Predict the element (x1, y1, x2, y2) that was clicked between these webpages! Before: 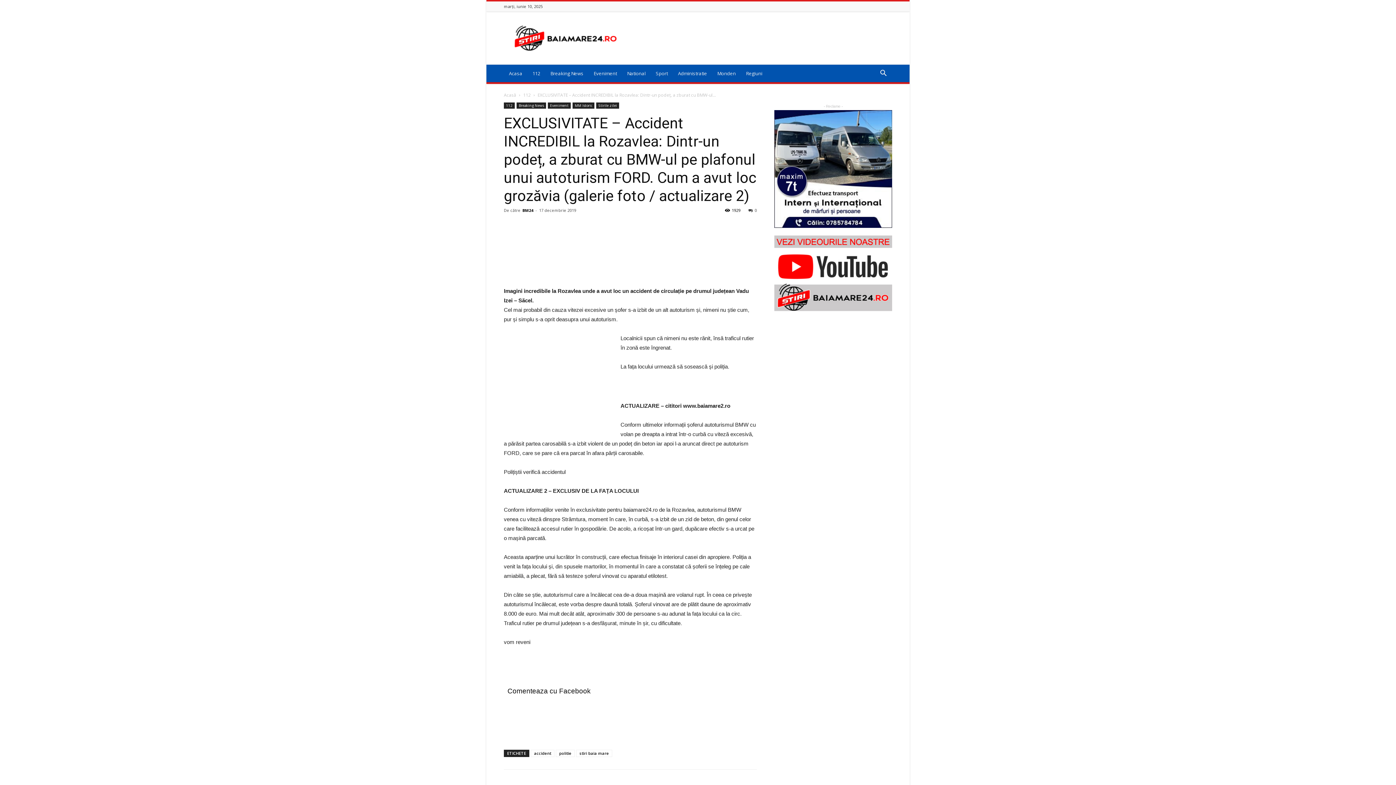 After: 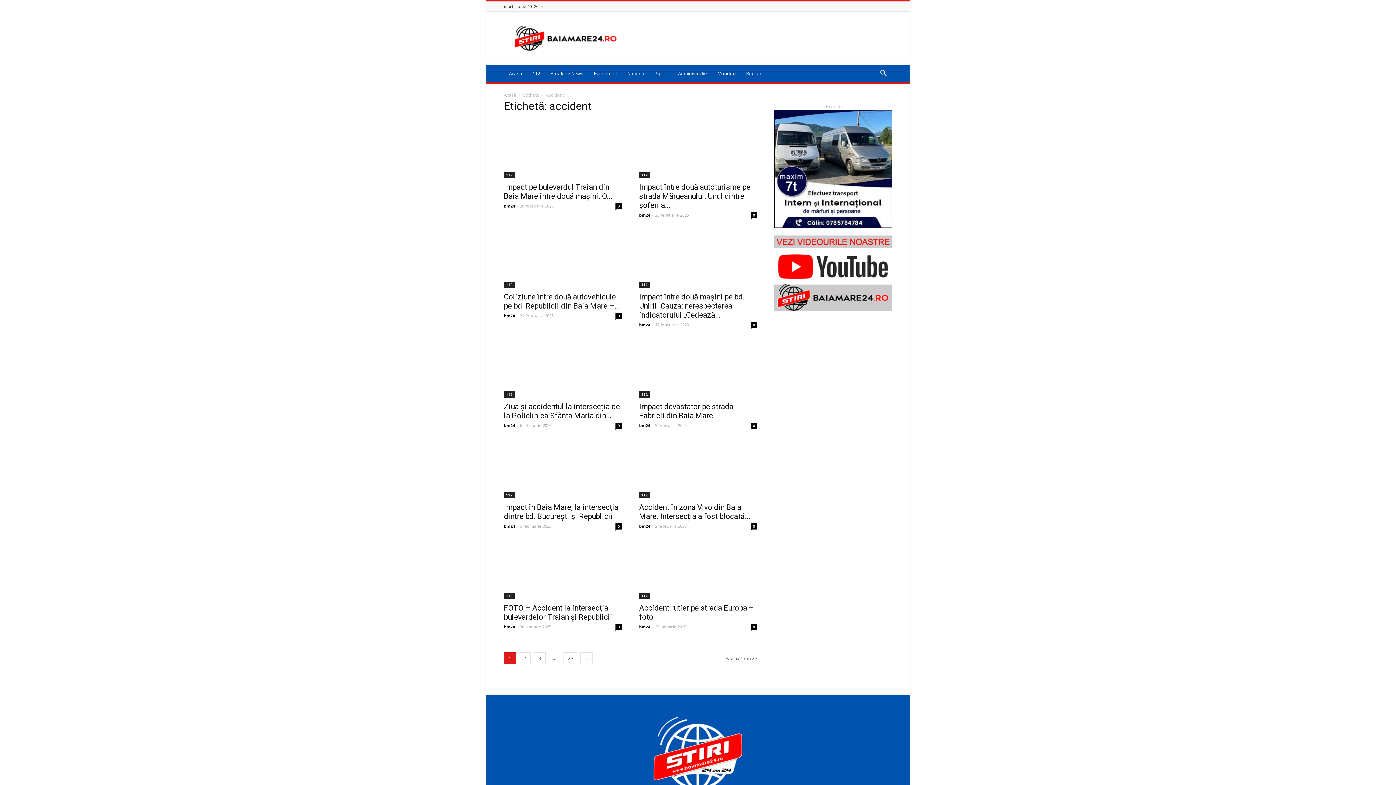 Action: bbox: (530, 750, 554, 757) label: accident